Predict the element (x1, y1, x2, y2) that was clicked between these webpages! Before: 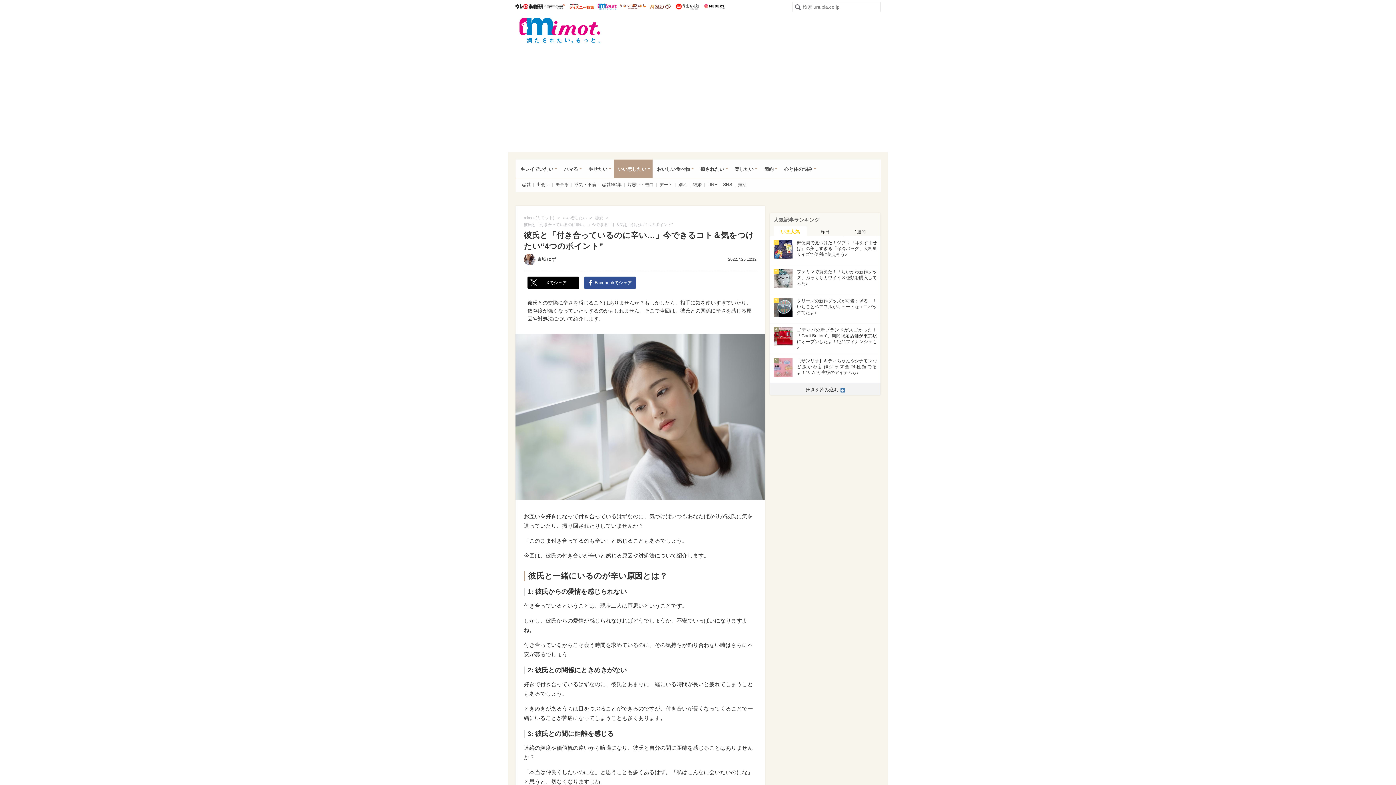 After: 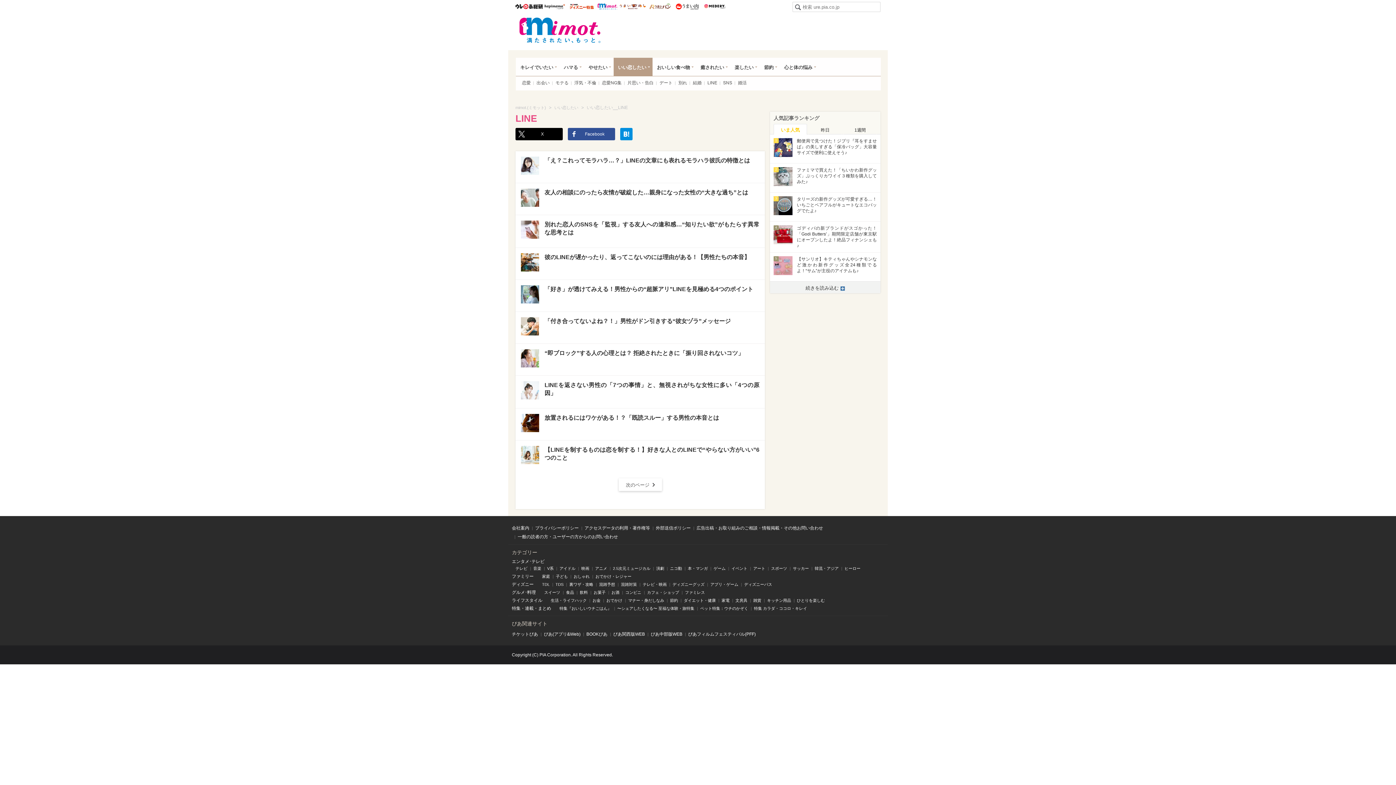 Action: bbox: (707, 180, 717, 188) label: LINE